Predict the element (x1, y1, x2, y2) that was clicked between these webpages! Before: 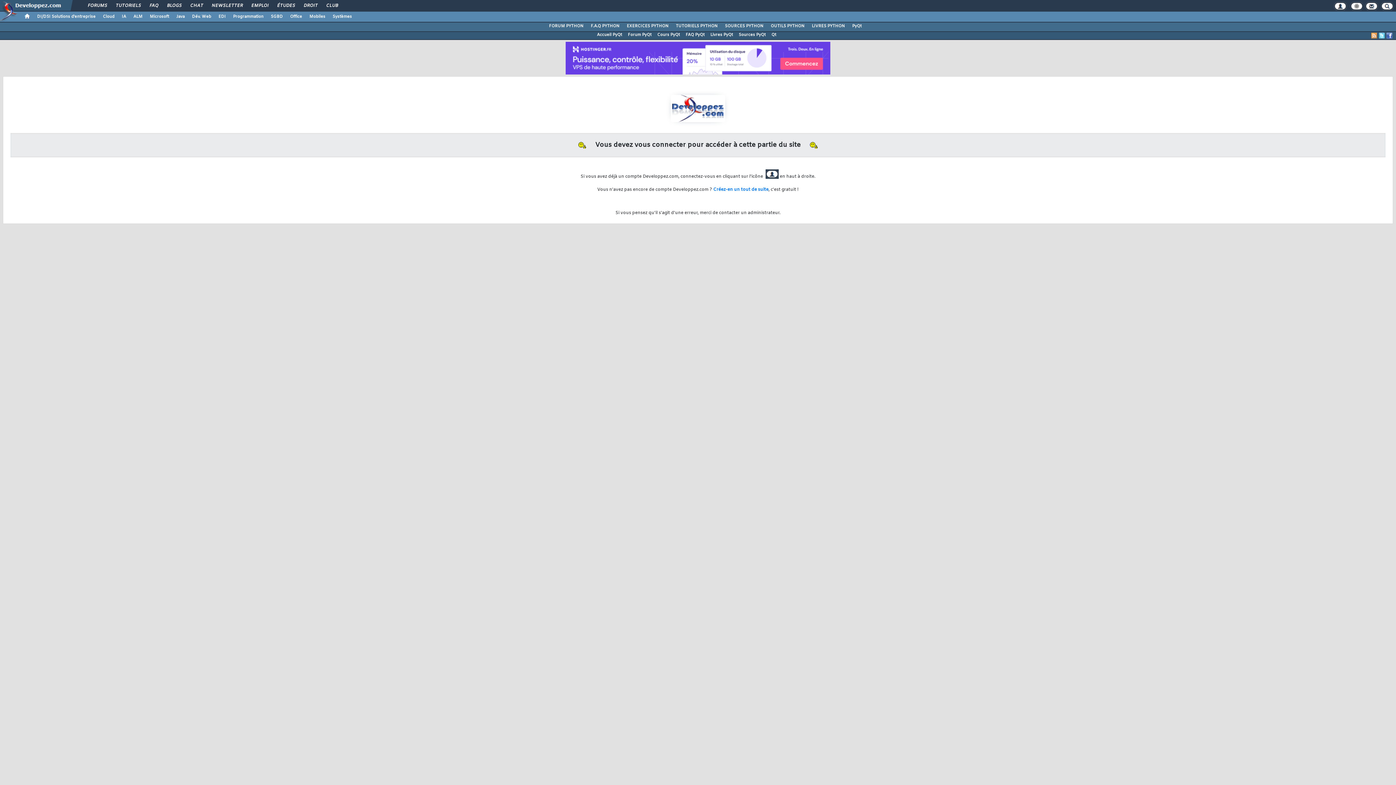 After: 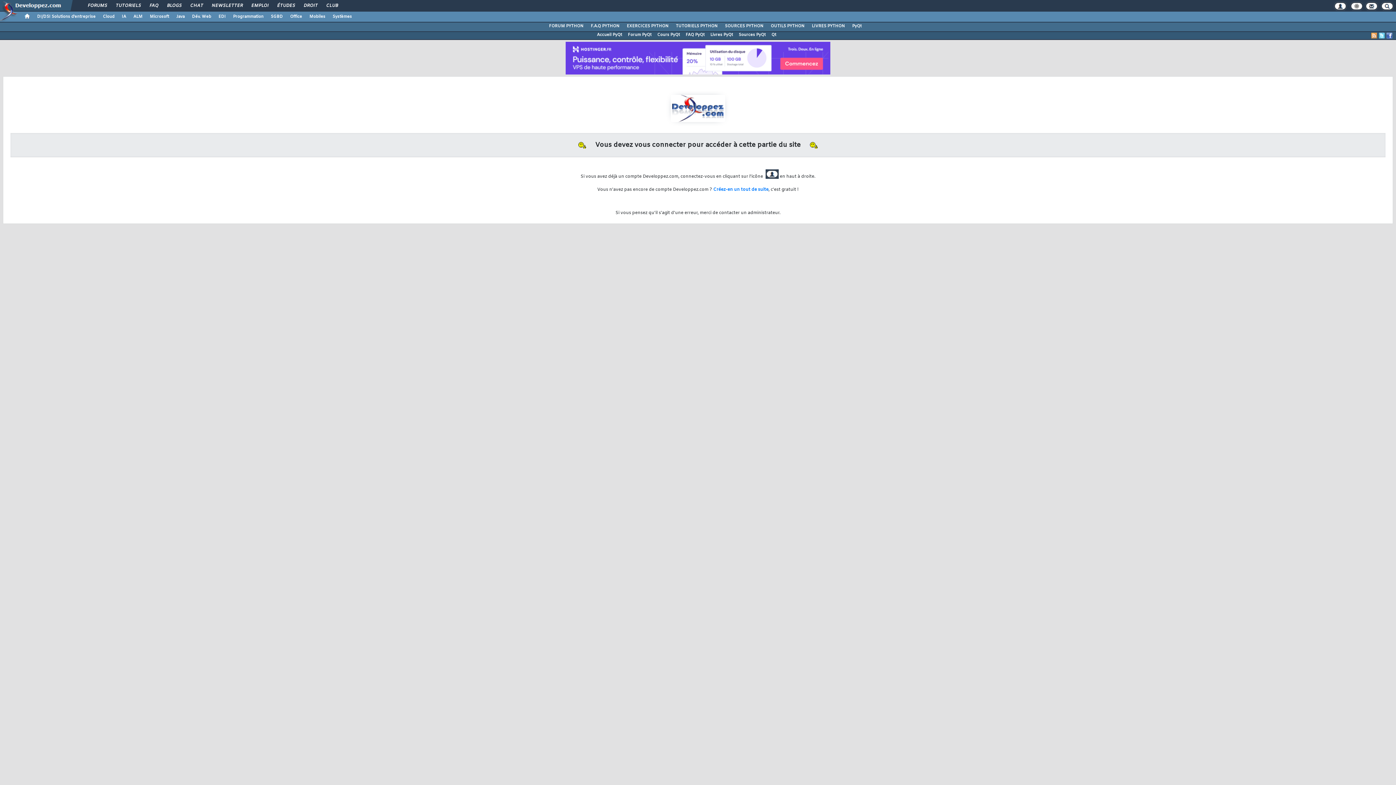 Action: bbox: (1386, 32, 1392, 38)